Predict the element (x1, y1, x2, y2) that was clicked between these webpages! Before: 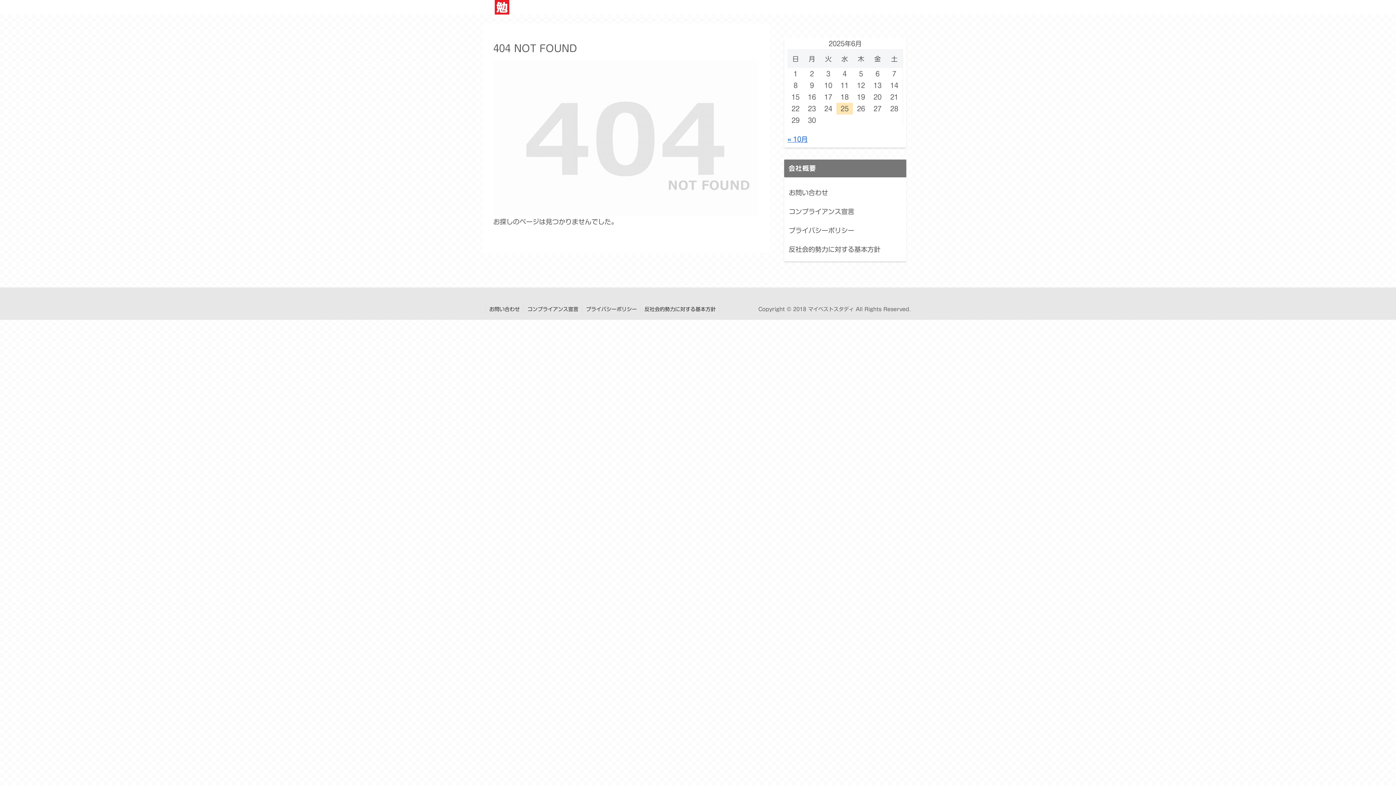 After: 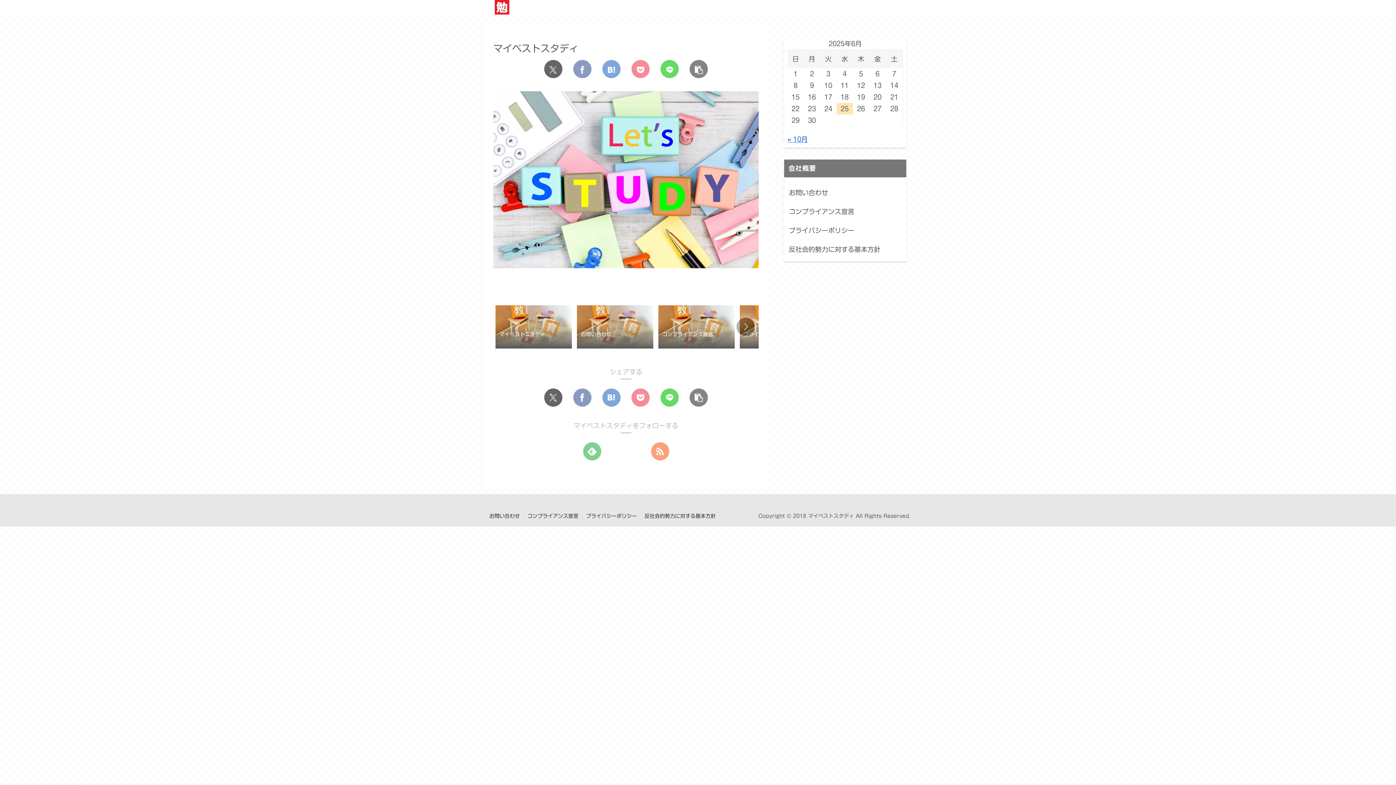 Action: label: « 10月 bbox: (787, 136, 808, 142)